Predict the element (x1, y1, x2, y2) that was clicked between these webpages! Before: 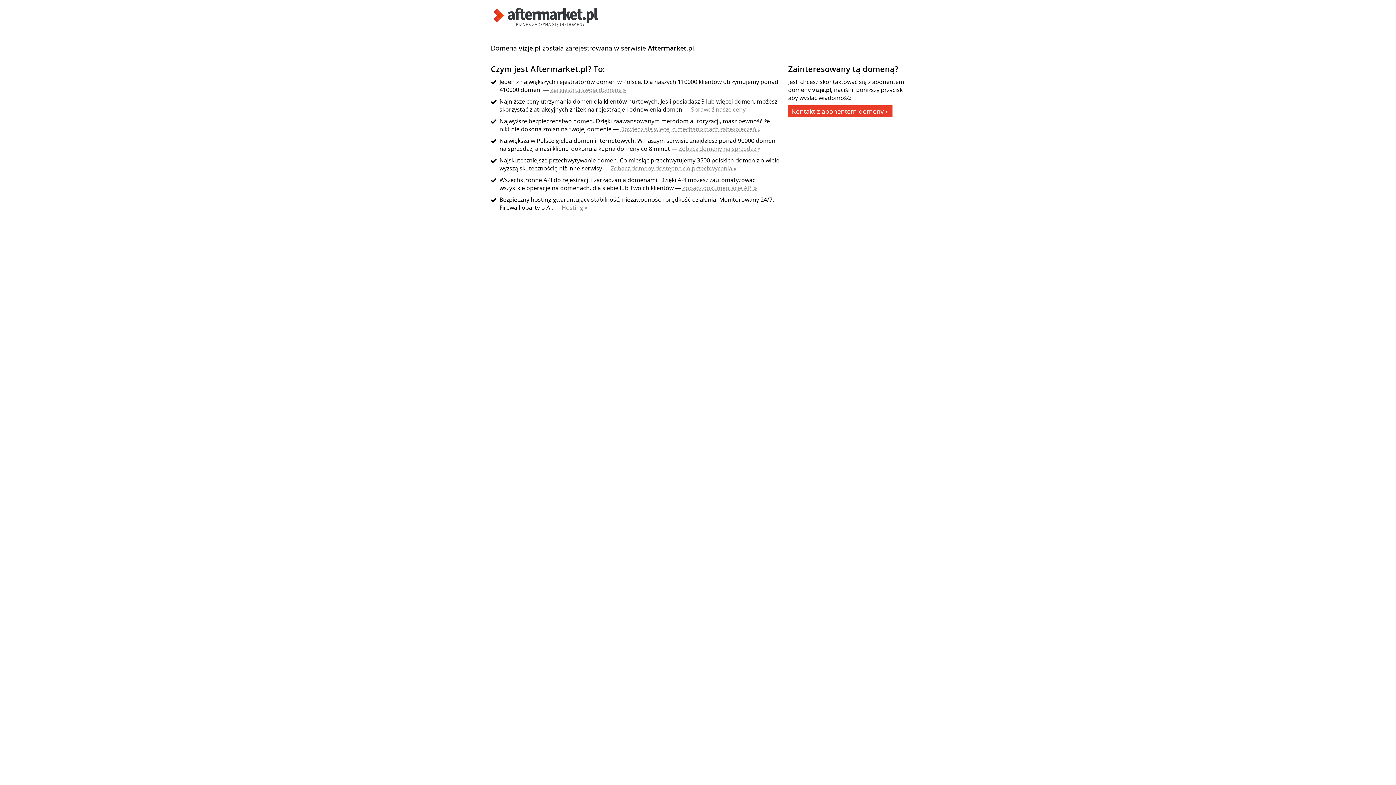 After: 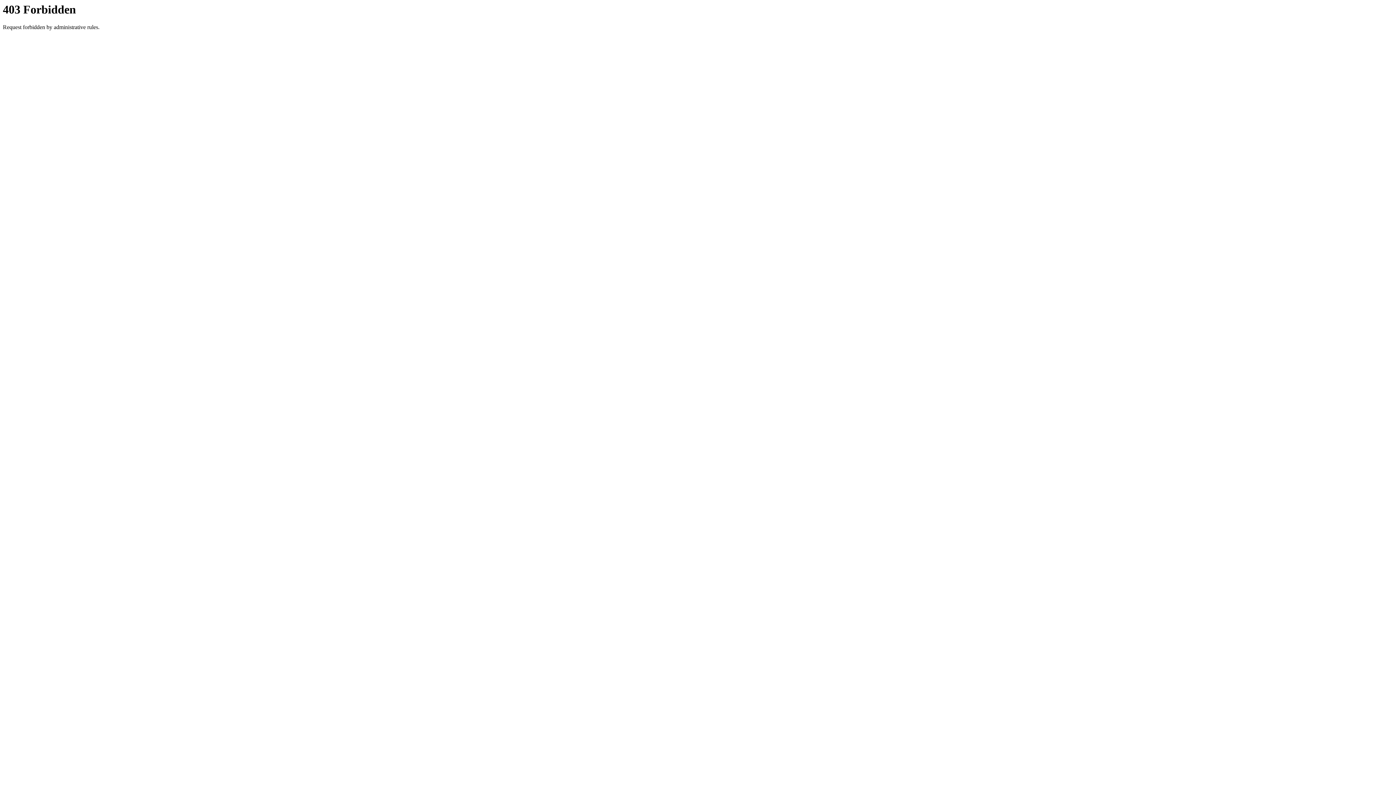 Action: bbox: (678, 144, 760, 152) label: Zobacz domeny na sprzedaż »